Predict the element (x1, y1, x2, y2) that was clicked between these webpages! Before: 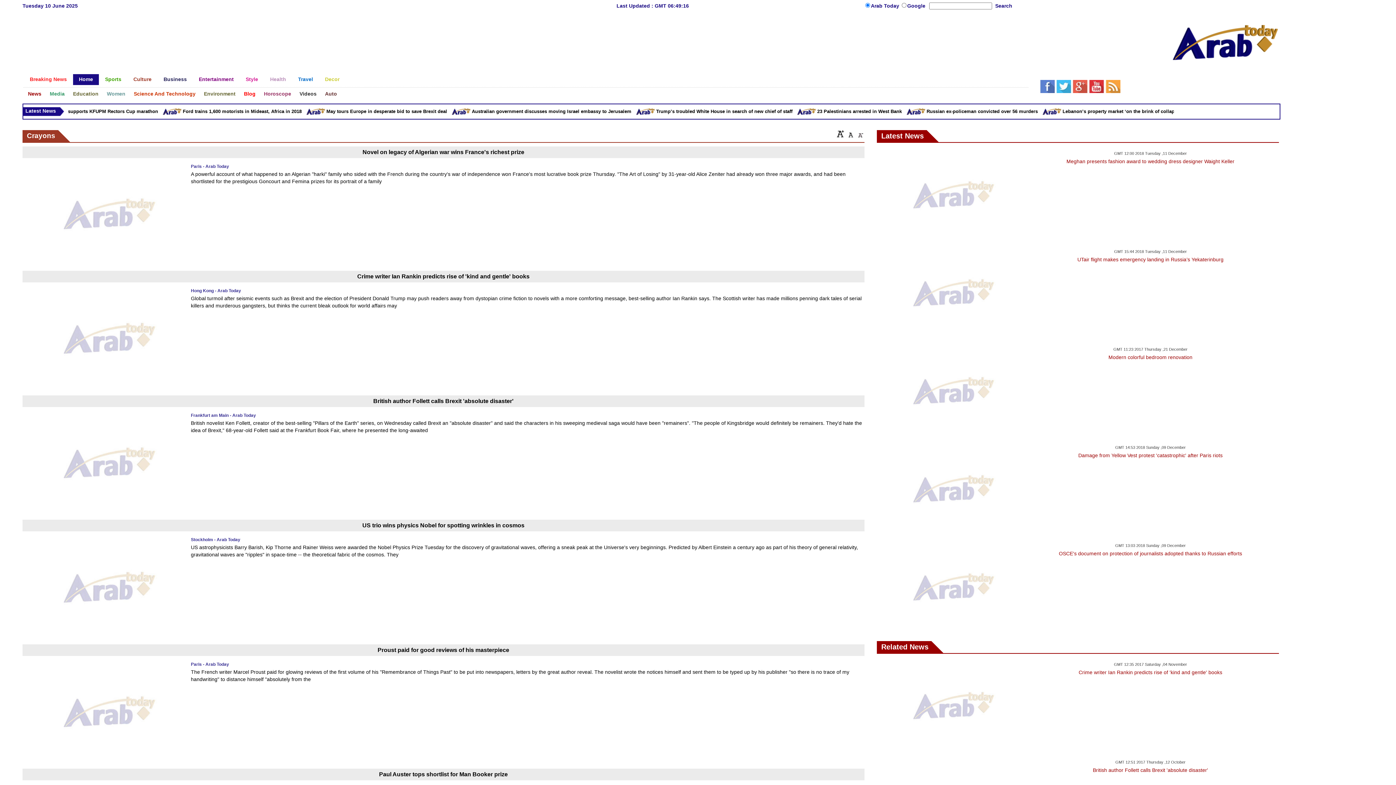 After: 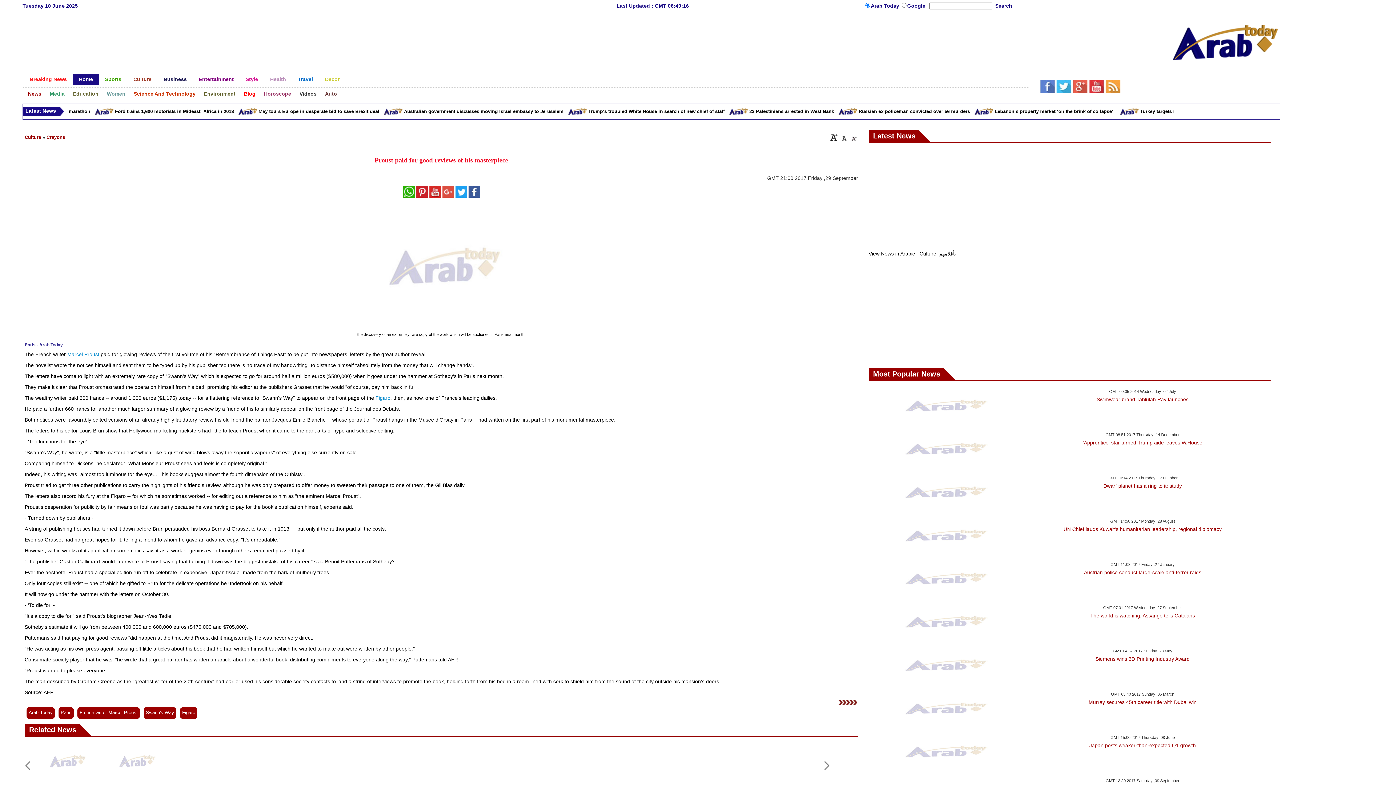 Action: label: Proust paid for good reviews of his masterpiece bbox: (377, 647, 509, 653)